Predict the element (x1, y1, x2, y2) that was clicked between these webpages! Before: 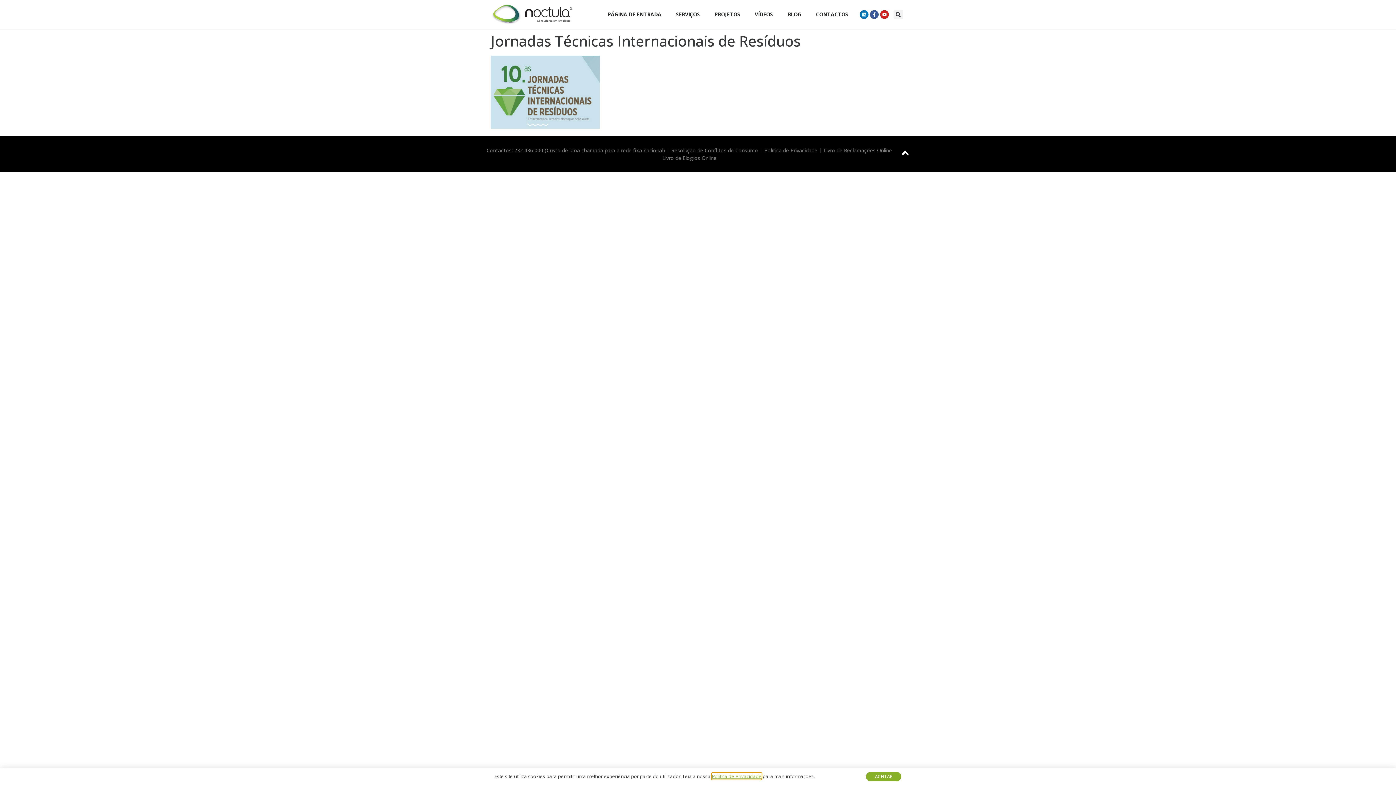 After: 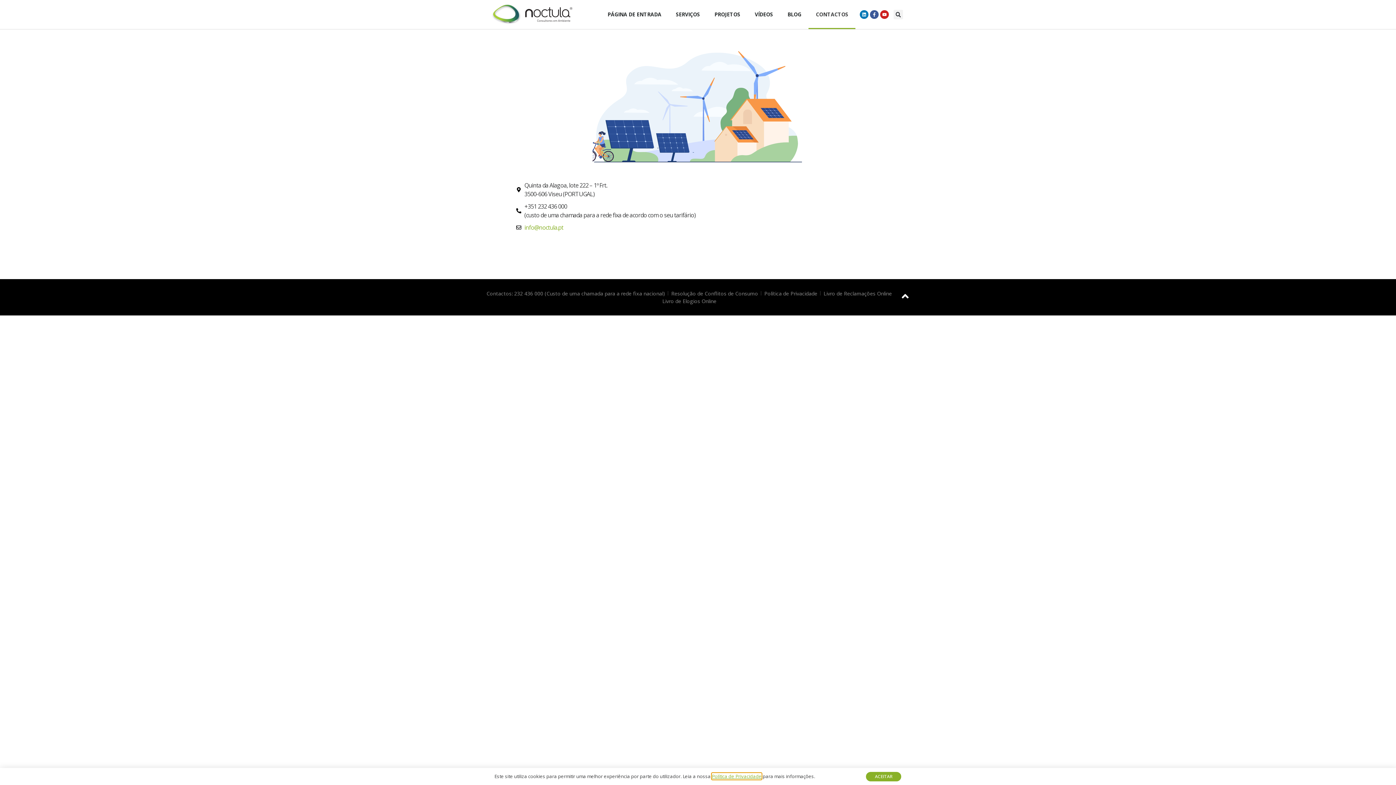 Action: bbox: (808, 0, 855, 29) label: CONTACTOS